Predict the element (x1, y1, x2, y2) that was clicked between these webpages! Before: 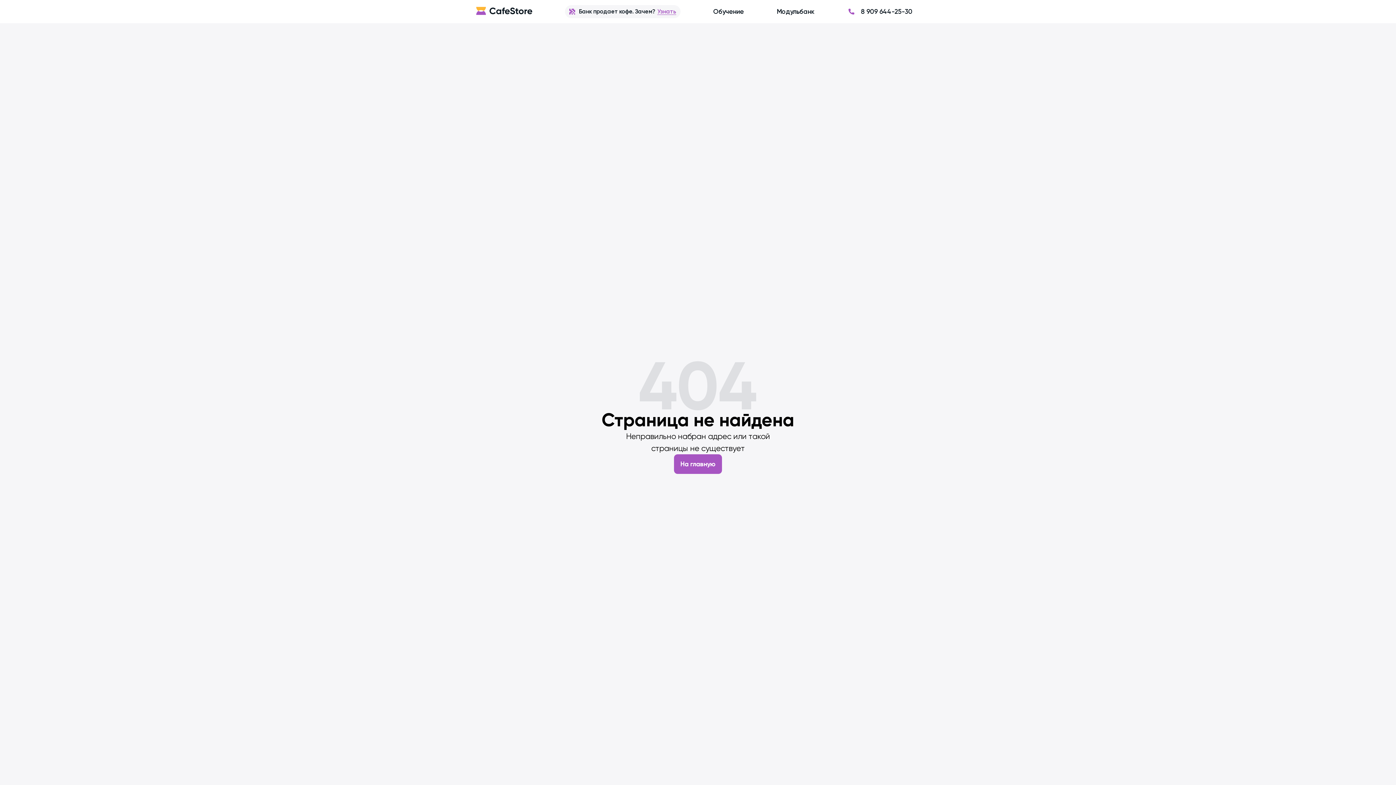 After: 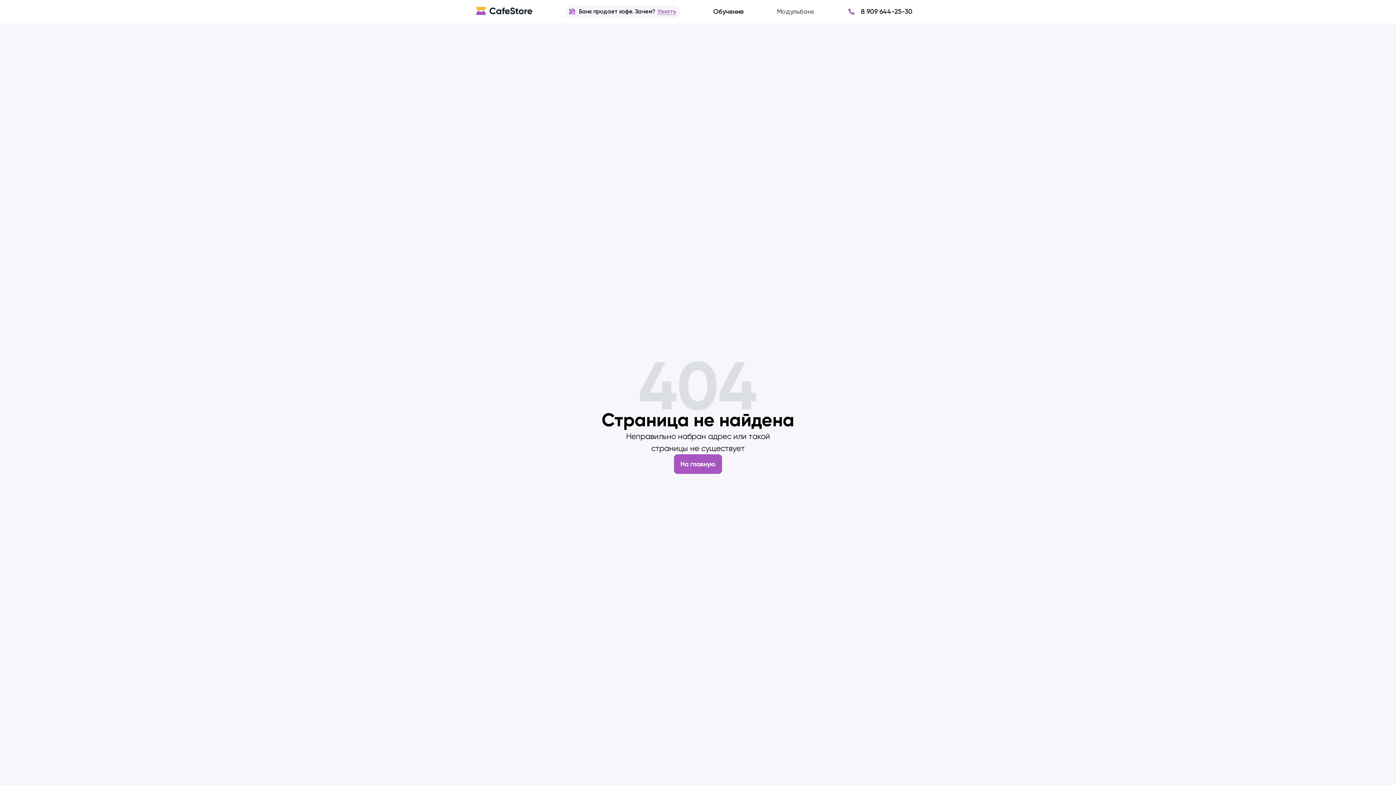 Action: label: Модульбанк bbox: (776, 8, 814, 14)